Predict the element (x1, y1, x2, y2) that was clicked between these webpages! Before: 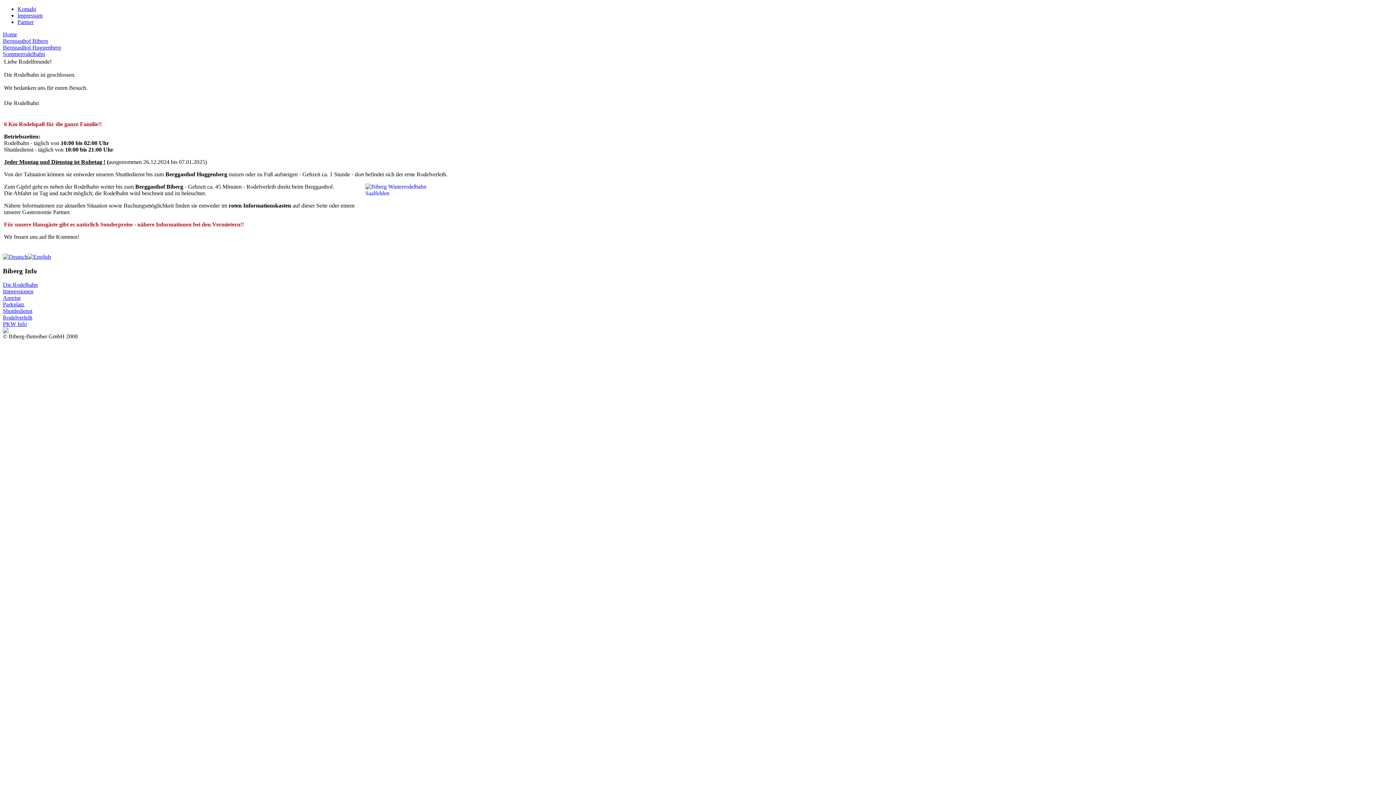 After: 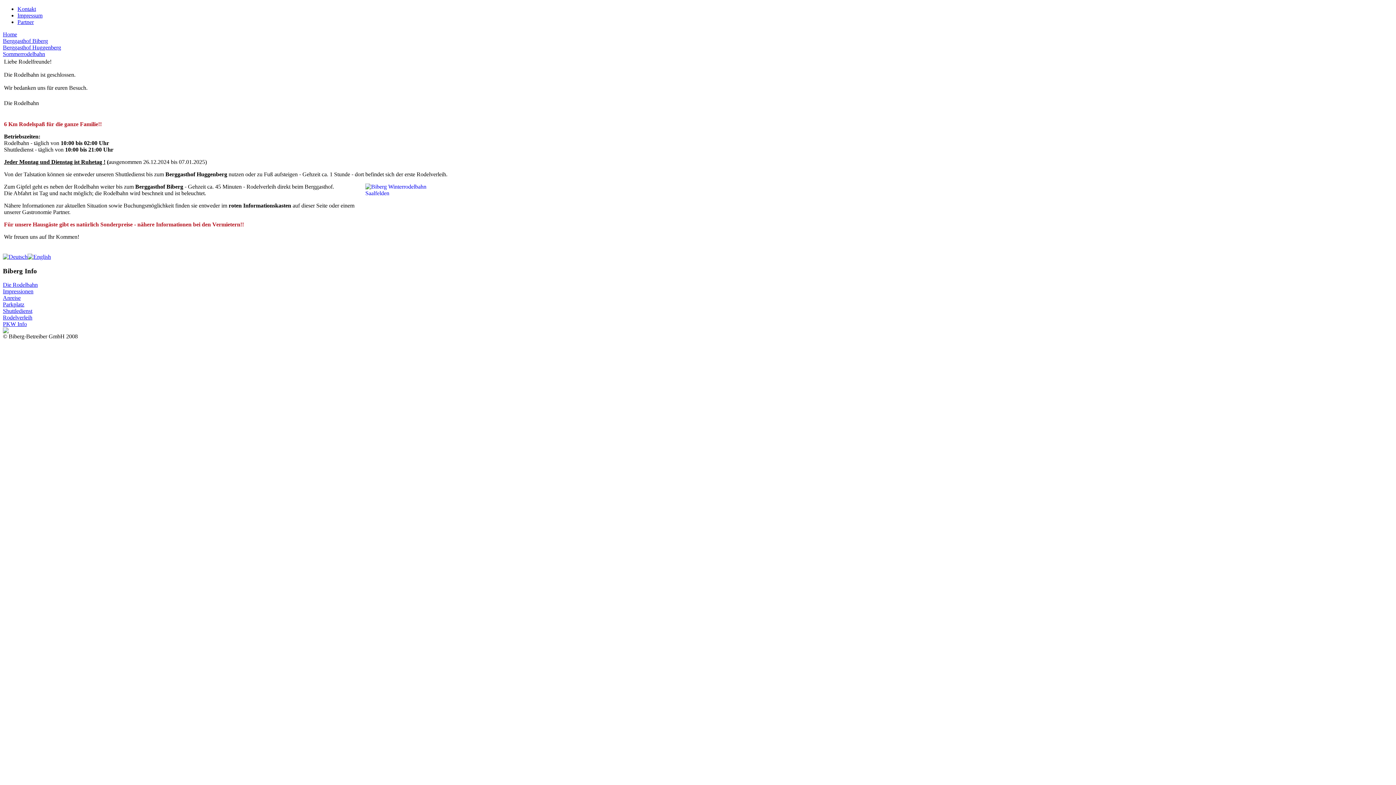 Action: bbox: (2, 253, 27, 260)